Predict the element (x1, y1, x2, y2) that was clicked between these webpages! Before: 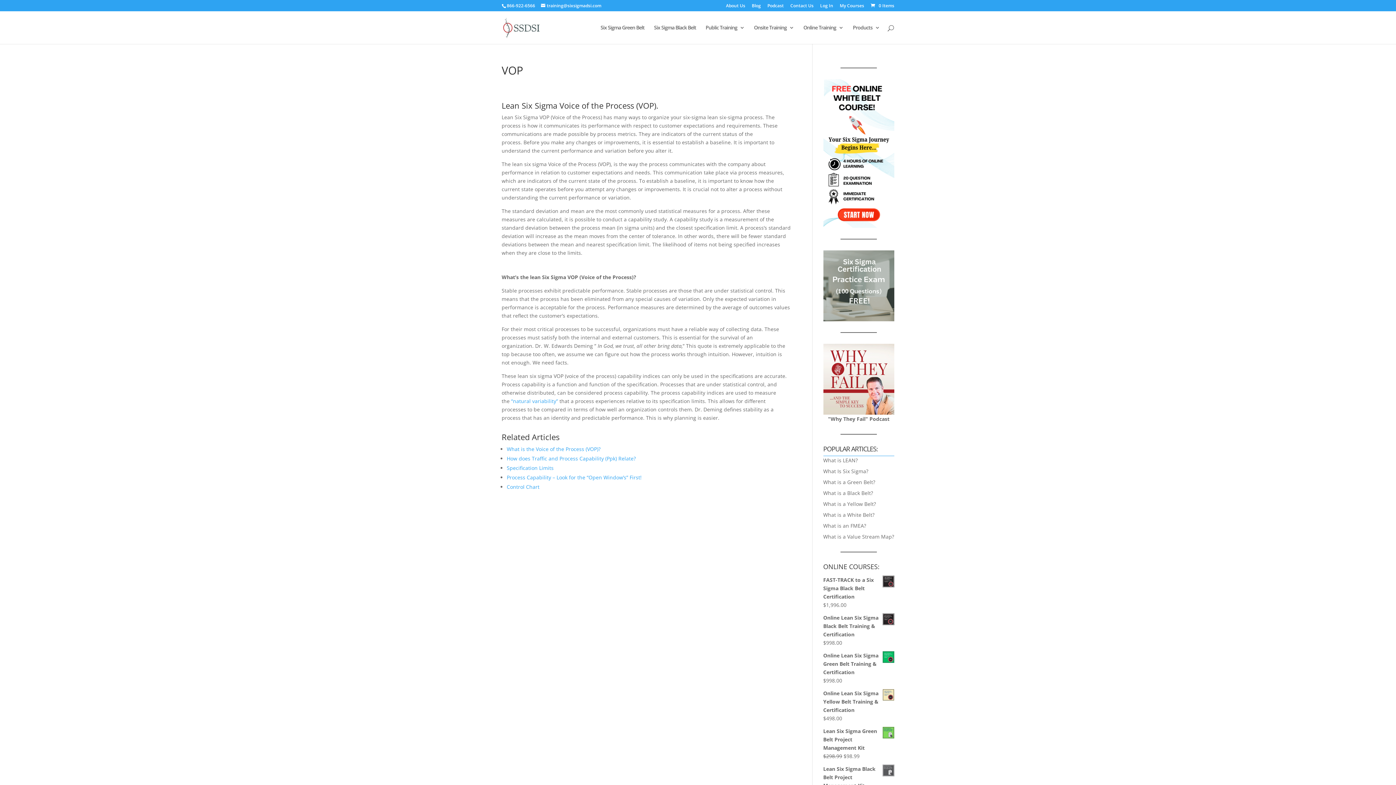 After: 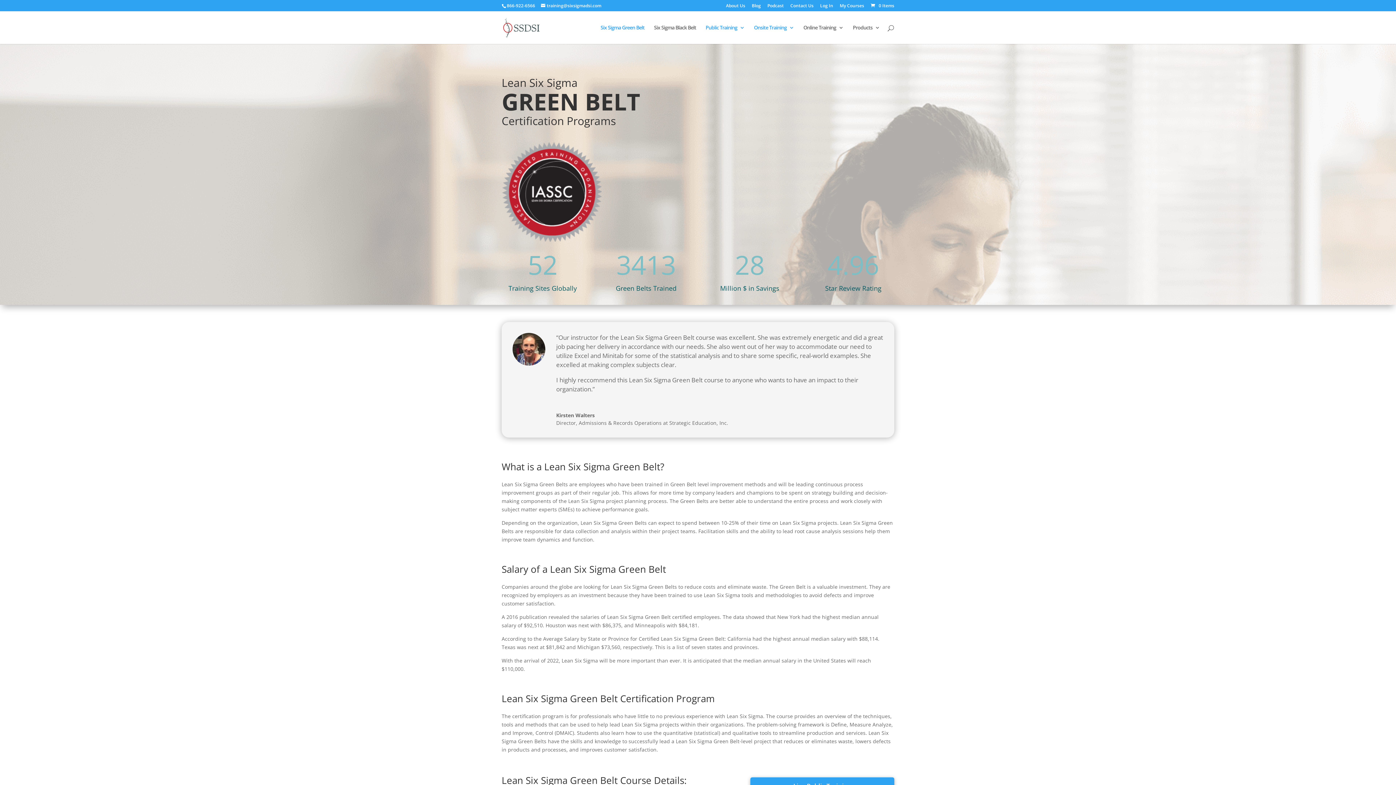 Action: label: Six Sigma Green Belt bbox: (600, 25, 644, 44)